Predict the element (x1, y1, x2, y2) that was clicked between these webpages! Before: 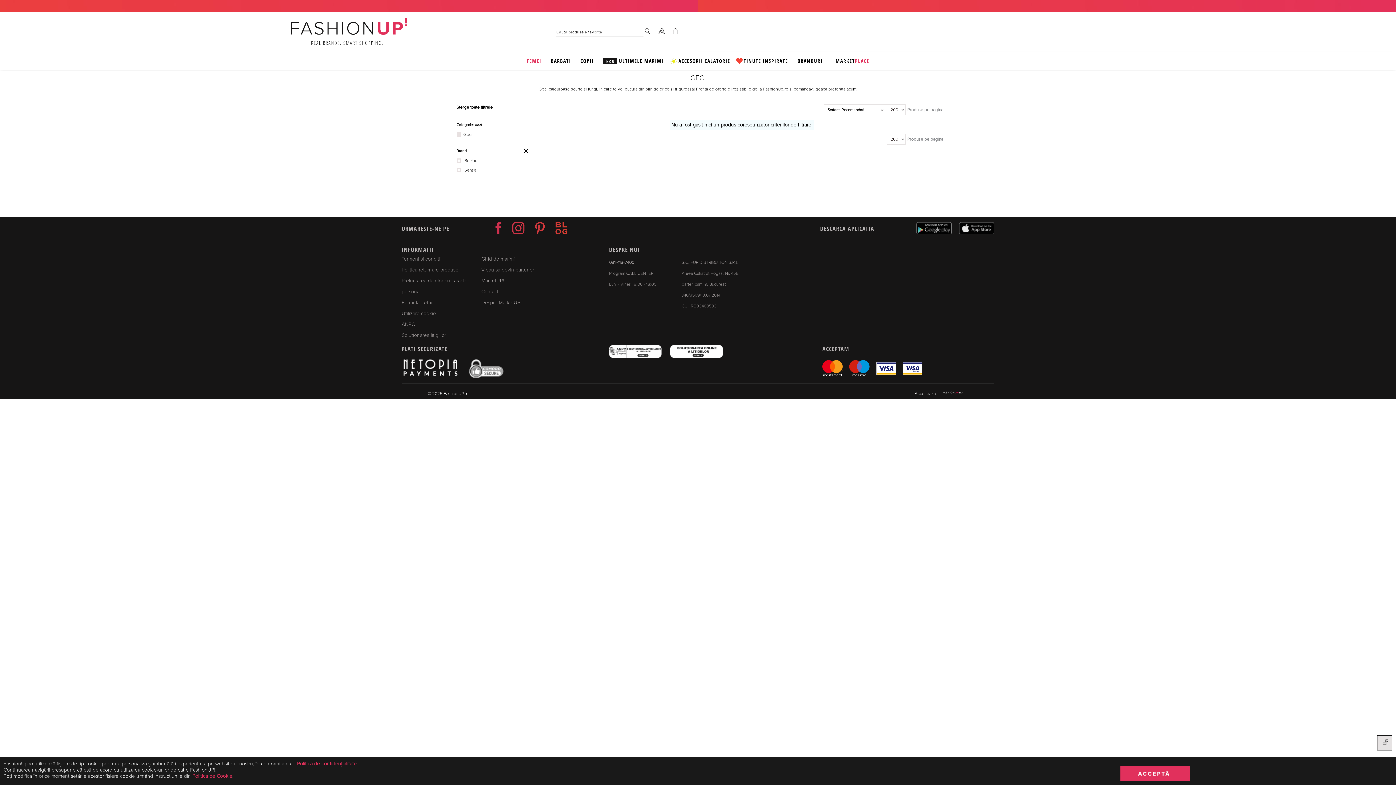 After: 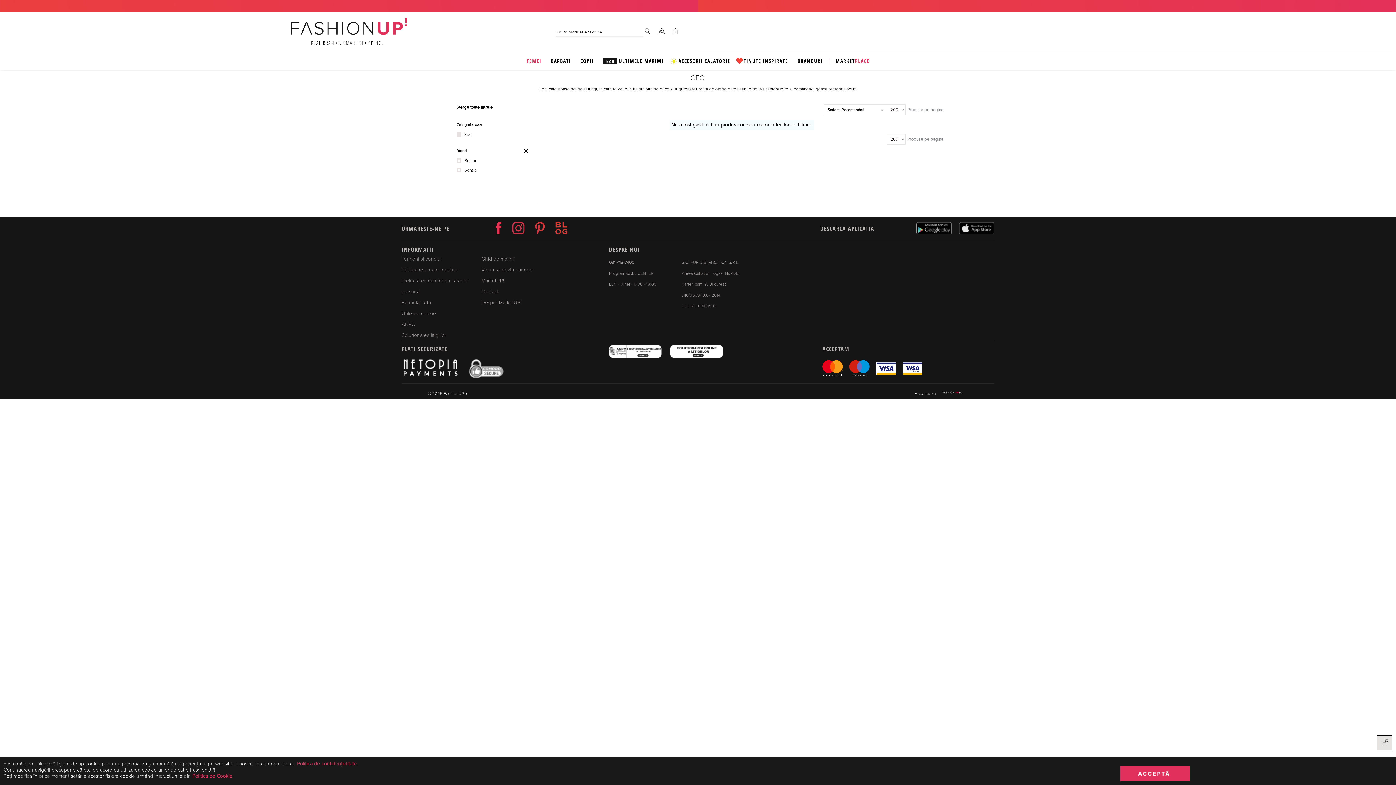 Action: bbox: (495, 230, 512, 236)